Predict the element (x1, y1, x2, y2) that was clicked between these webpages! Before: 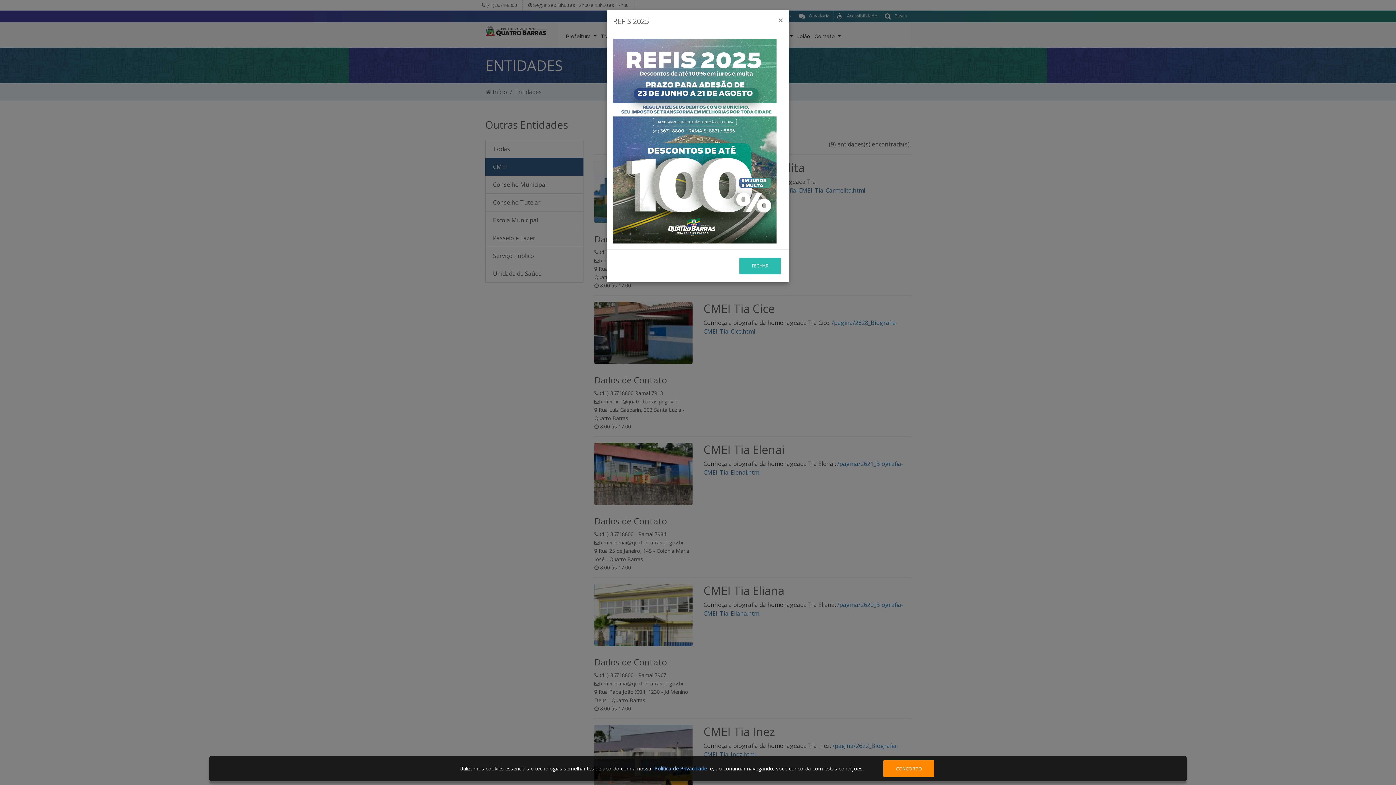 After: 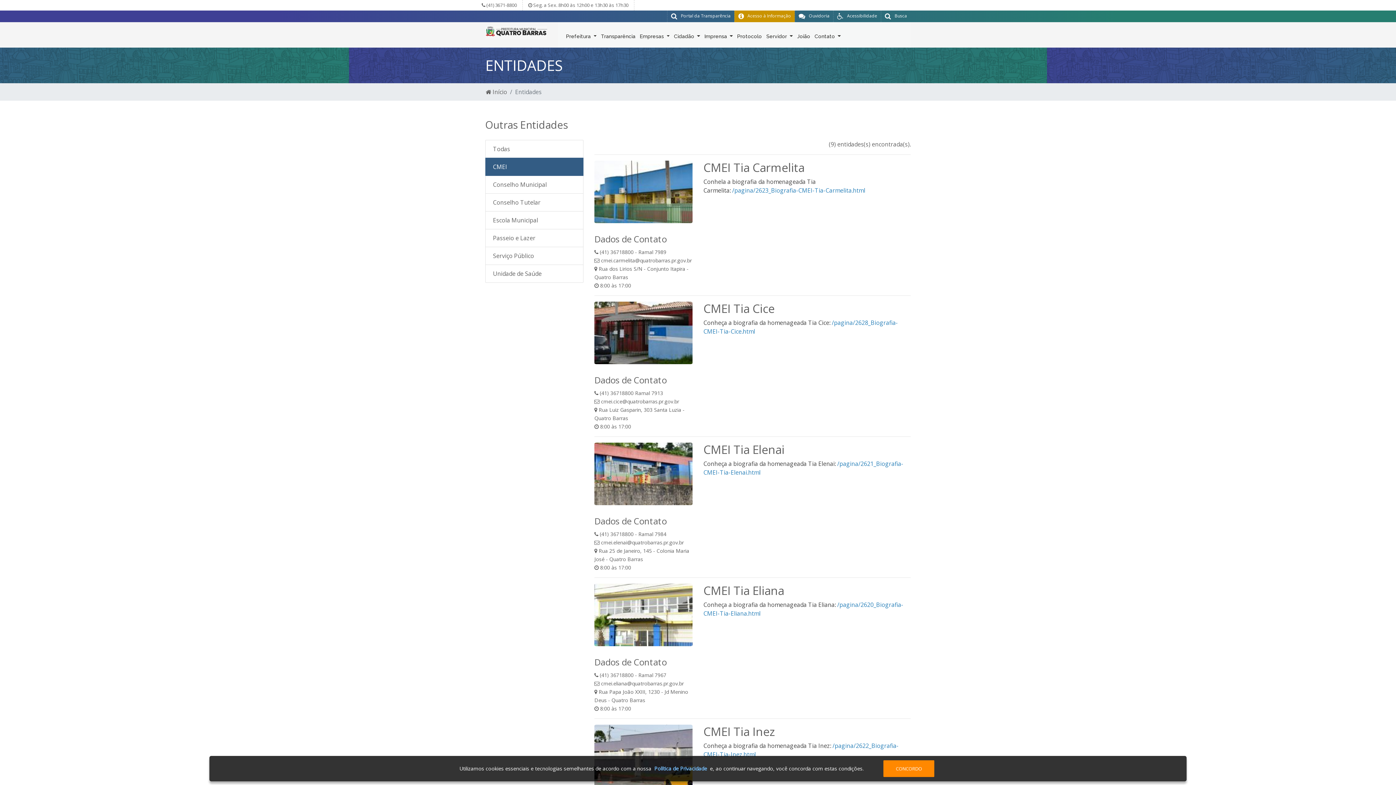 Action: bbox: (772, 10, 789, 30) label: Close